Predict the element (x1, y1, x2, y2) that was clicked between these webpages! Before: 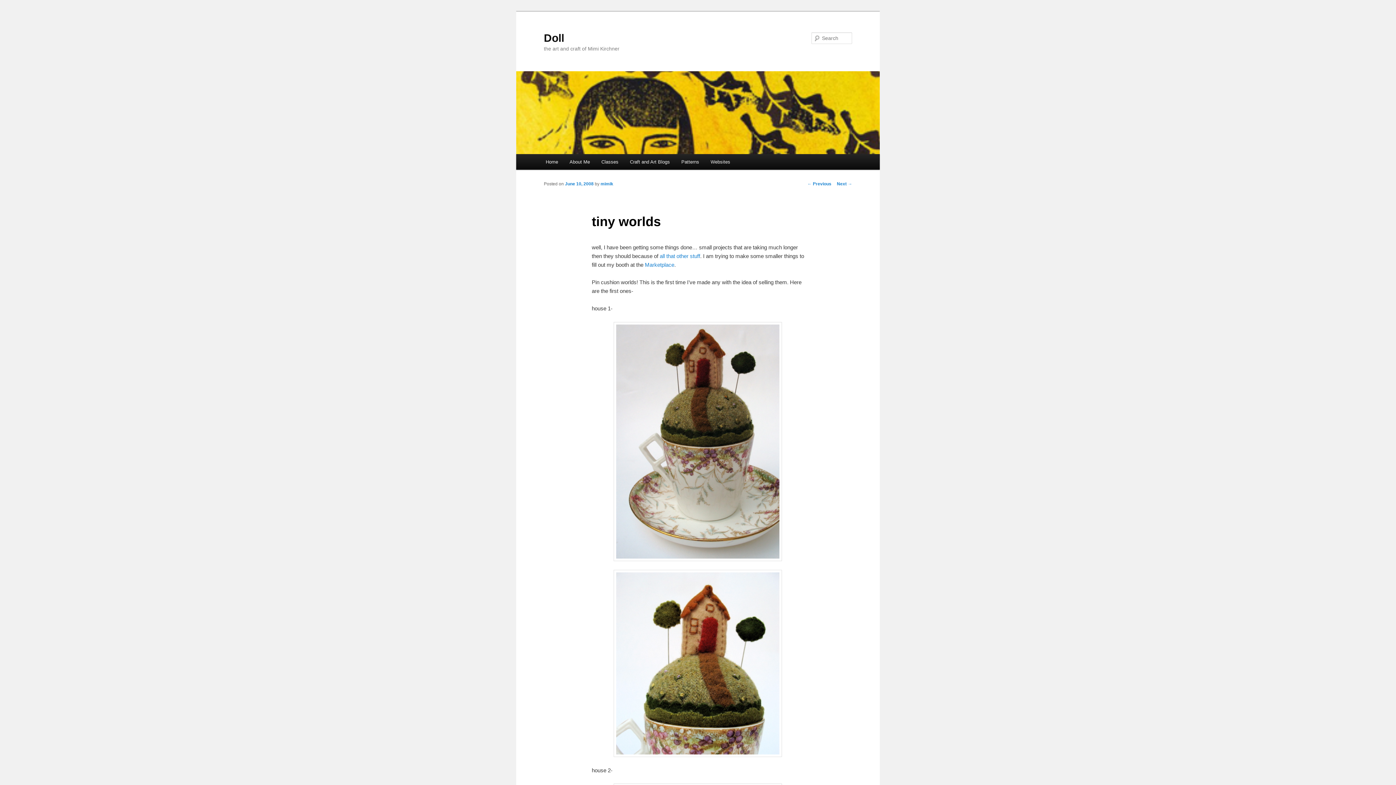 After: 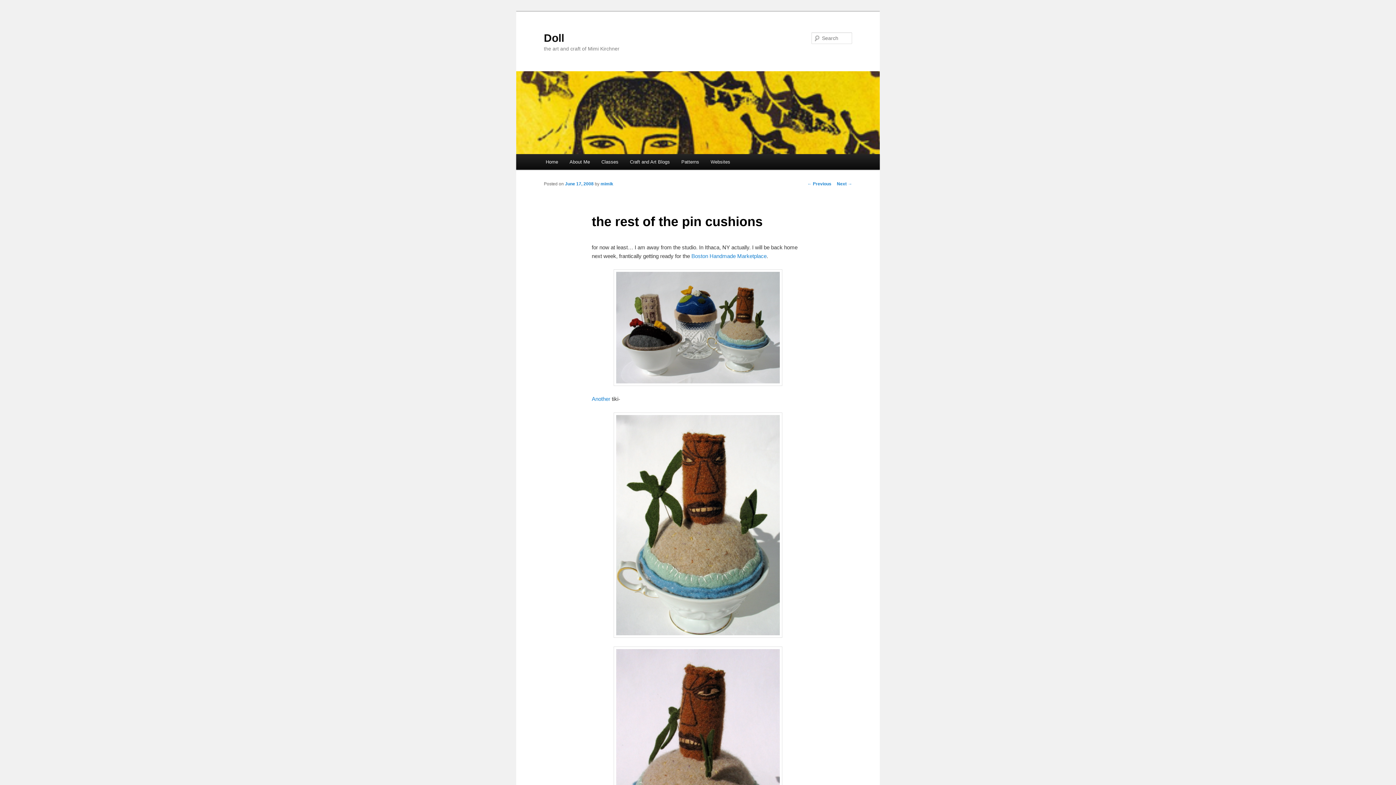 Action: bbox: (837, 181, 852, 186) label: Next →